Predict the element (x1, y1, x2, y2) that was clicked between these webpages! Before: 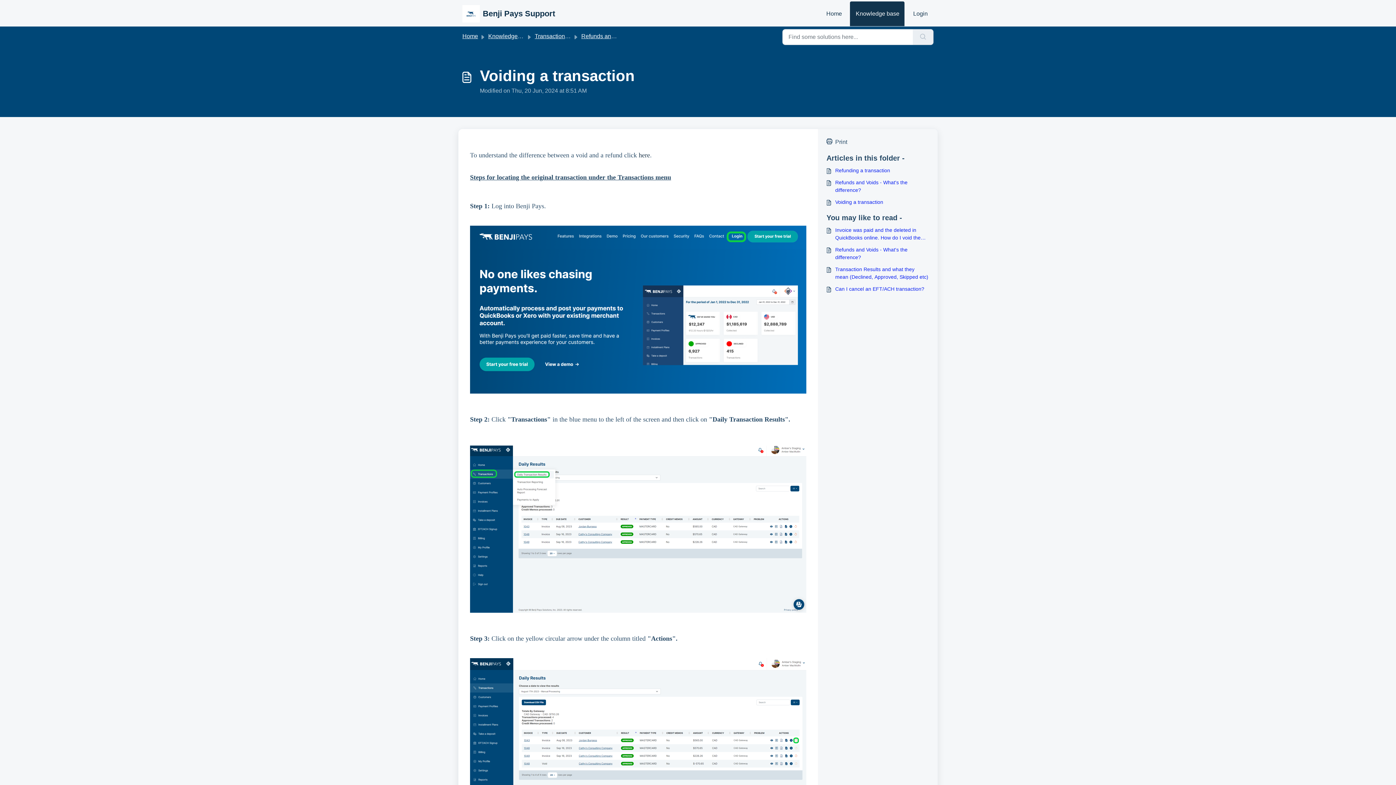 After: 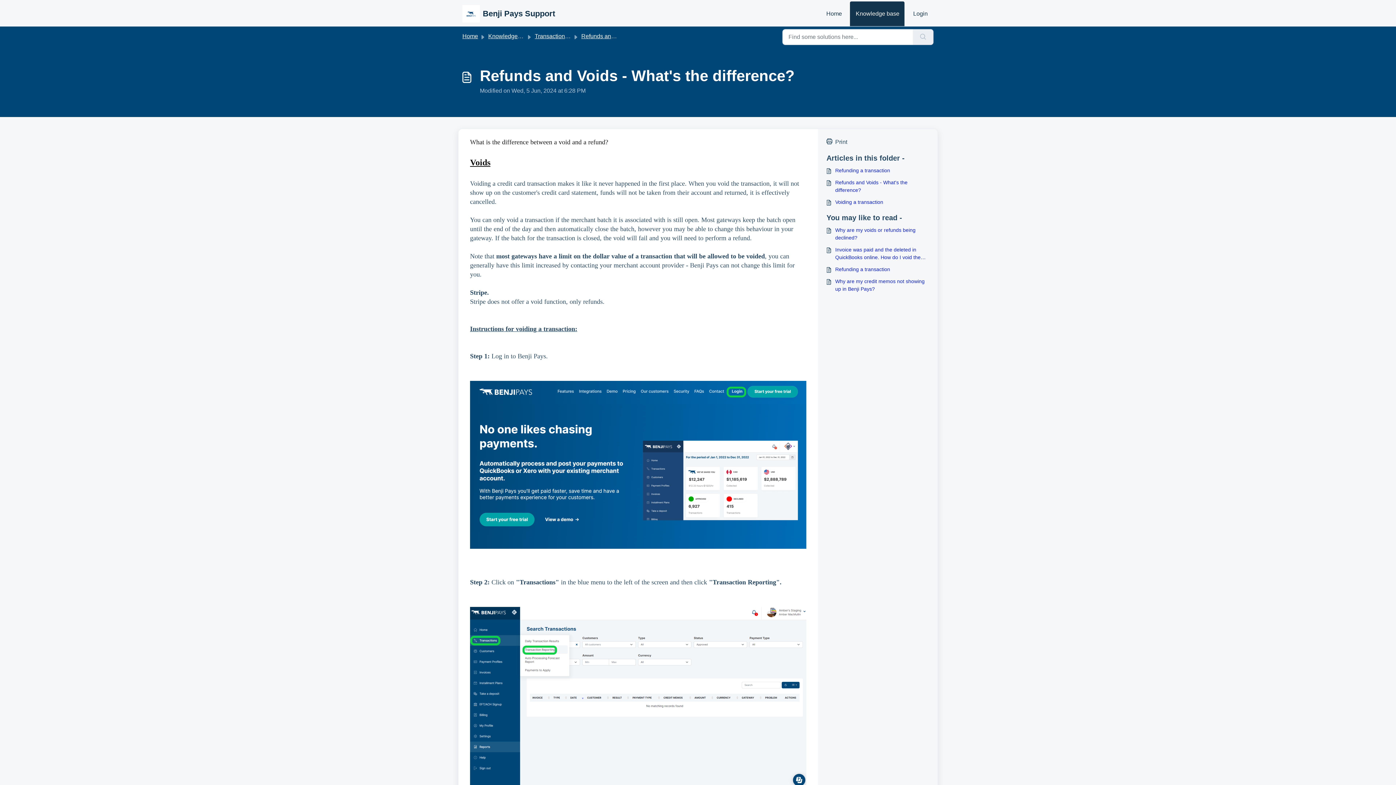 Action: label: Refunds and Voids - What's the difference? bbox: (826, 246, 929, 261)